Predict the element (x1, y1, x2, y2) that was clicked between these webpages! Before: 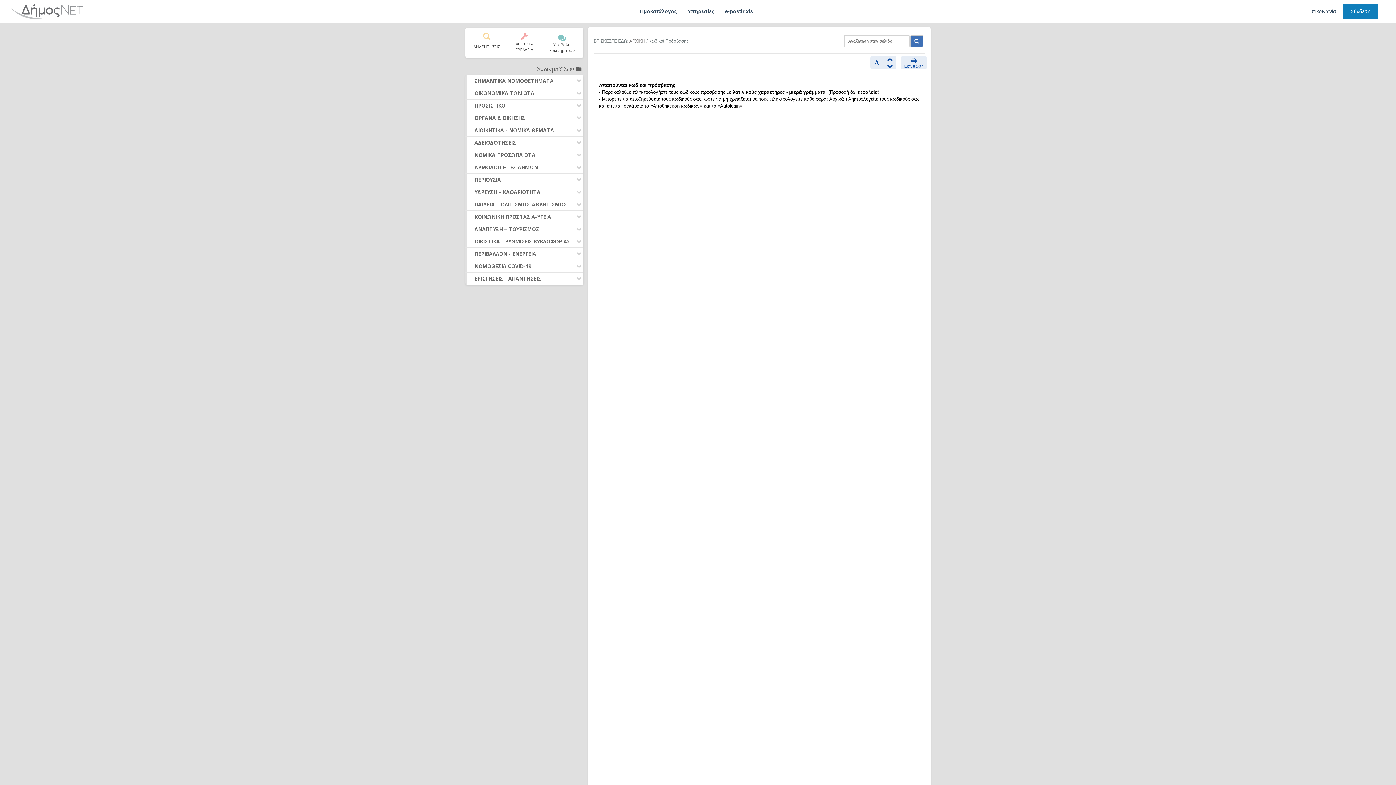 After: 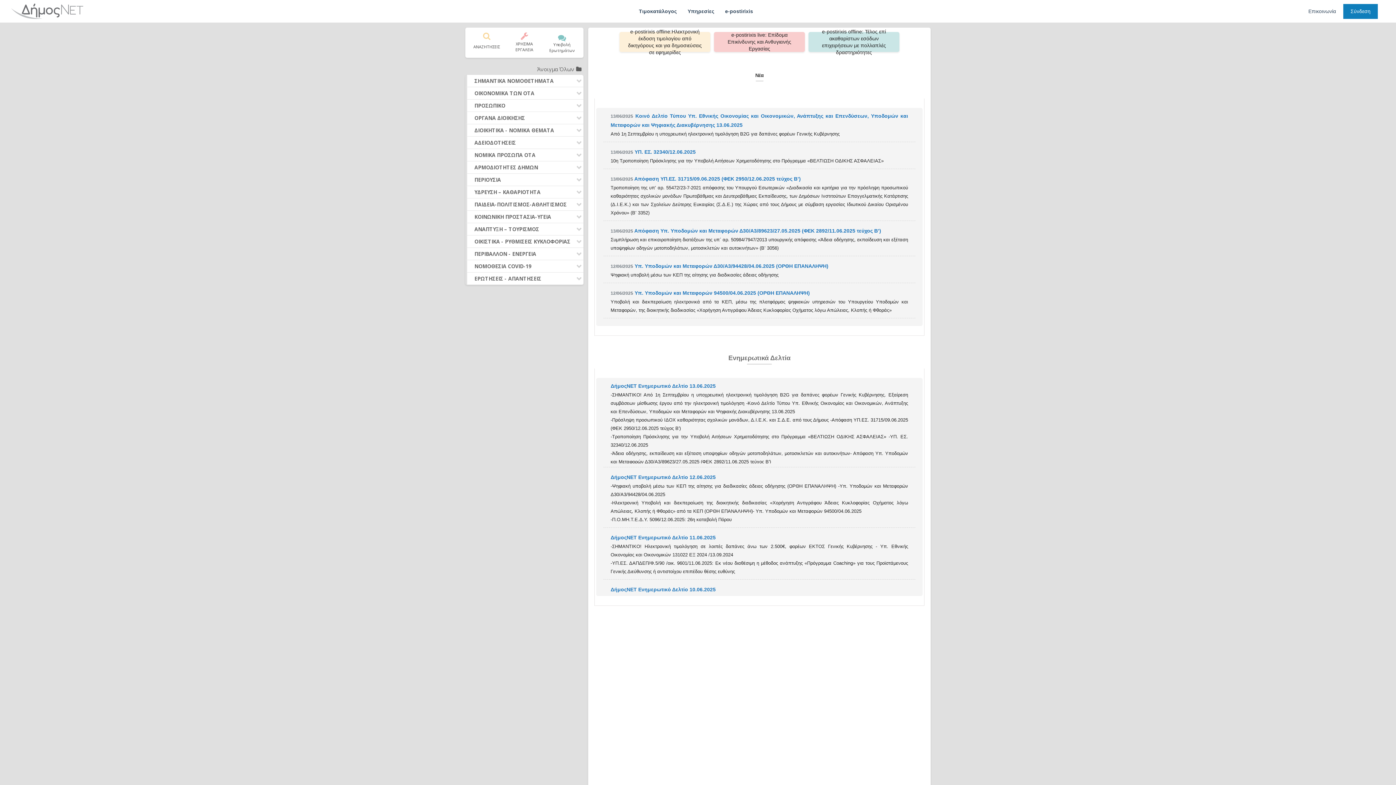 Action: bbox: (10, 3, 83, 18)